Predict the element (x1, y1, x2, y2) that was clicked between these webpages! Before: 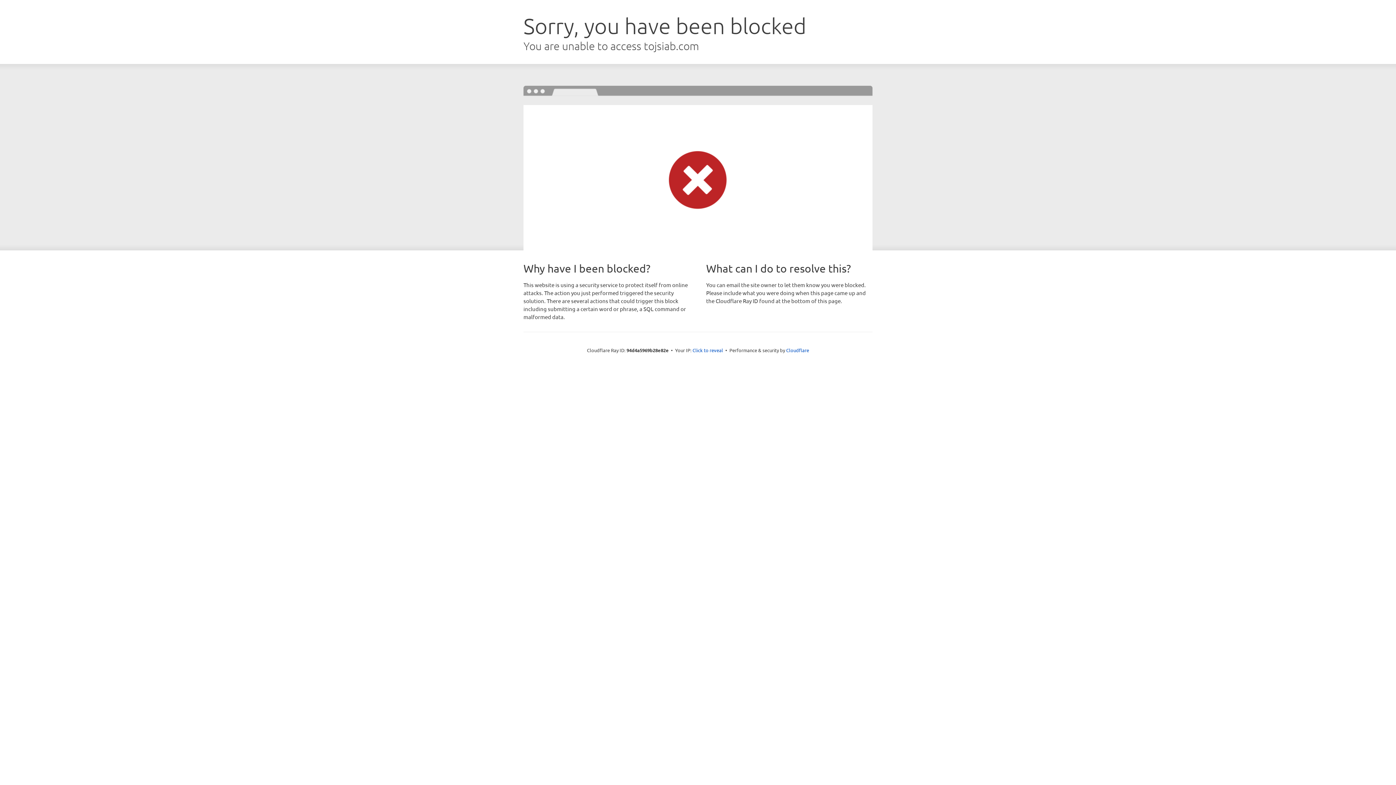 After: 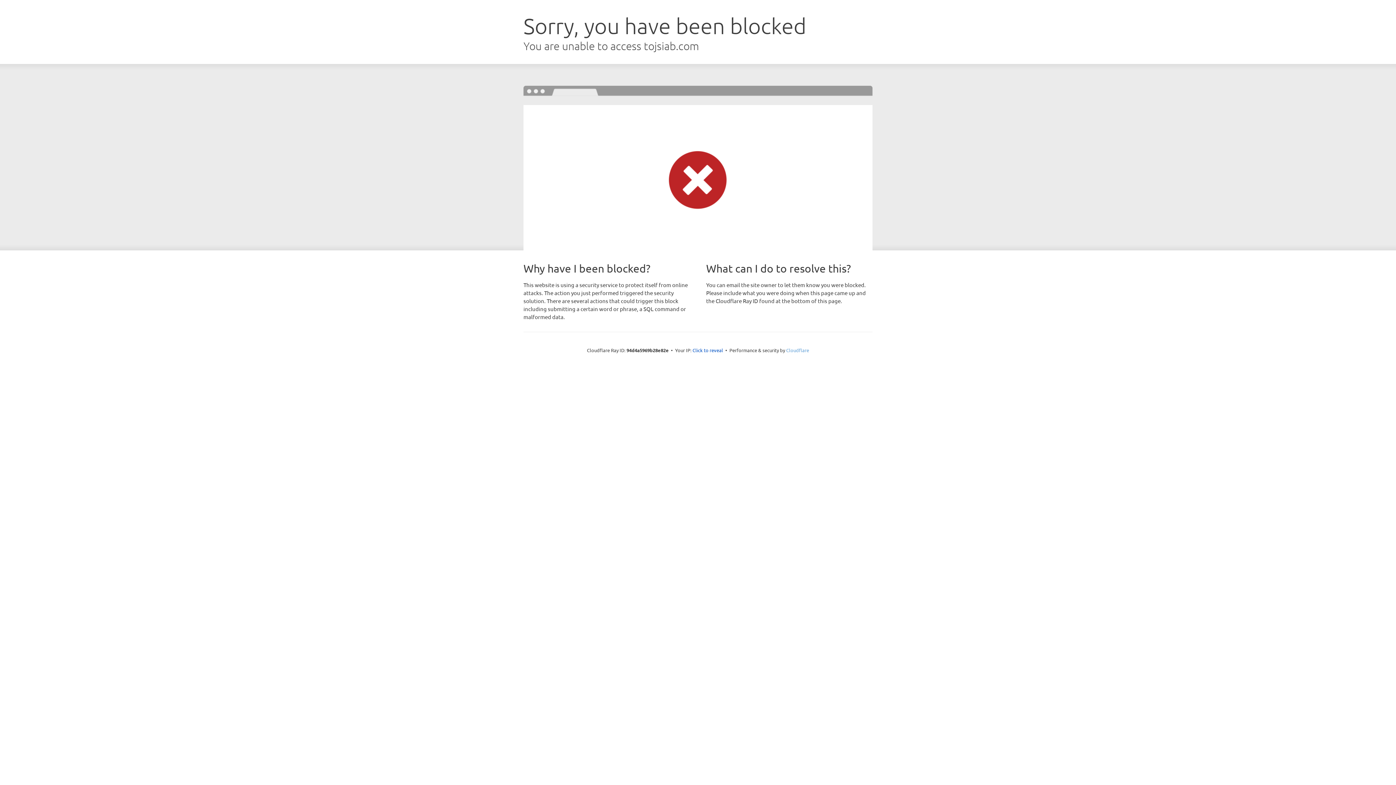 Action: label: Cloudflare bbox: (786, 347, 809, 353)